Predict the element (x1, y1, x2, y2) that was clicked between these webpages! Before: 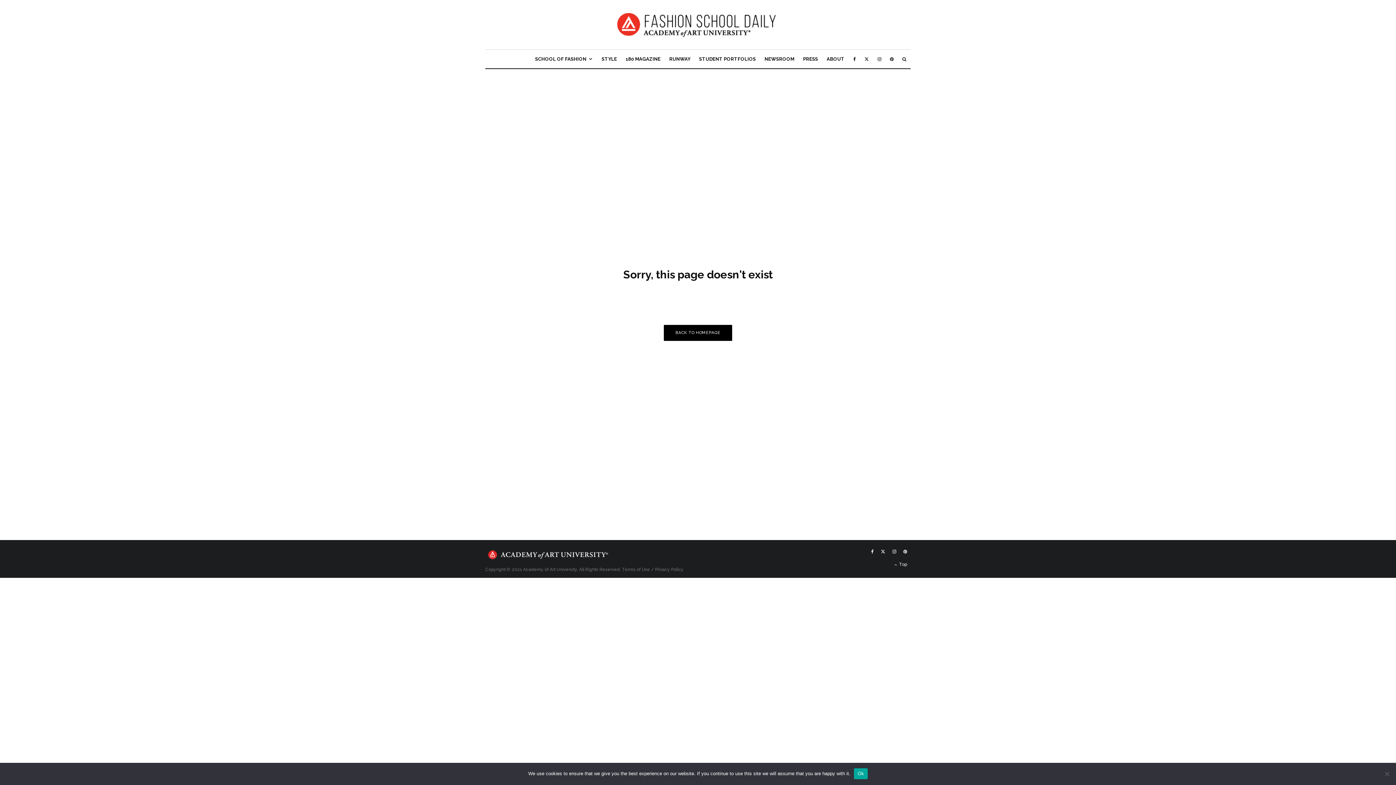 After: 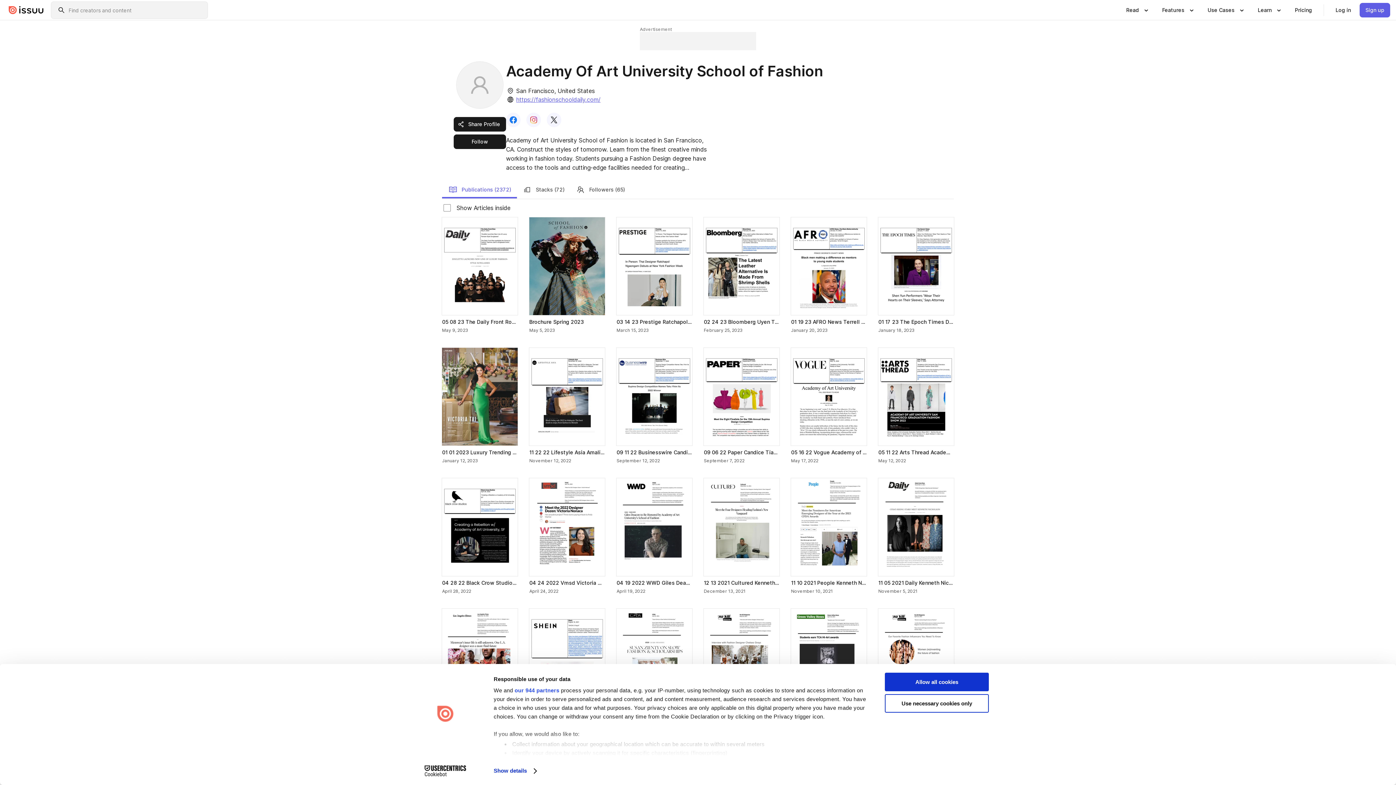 Action: label: PRESS bbox: (798, 49, 822, 68)